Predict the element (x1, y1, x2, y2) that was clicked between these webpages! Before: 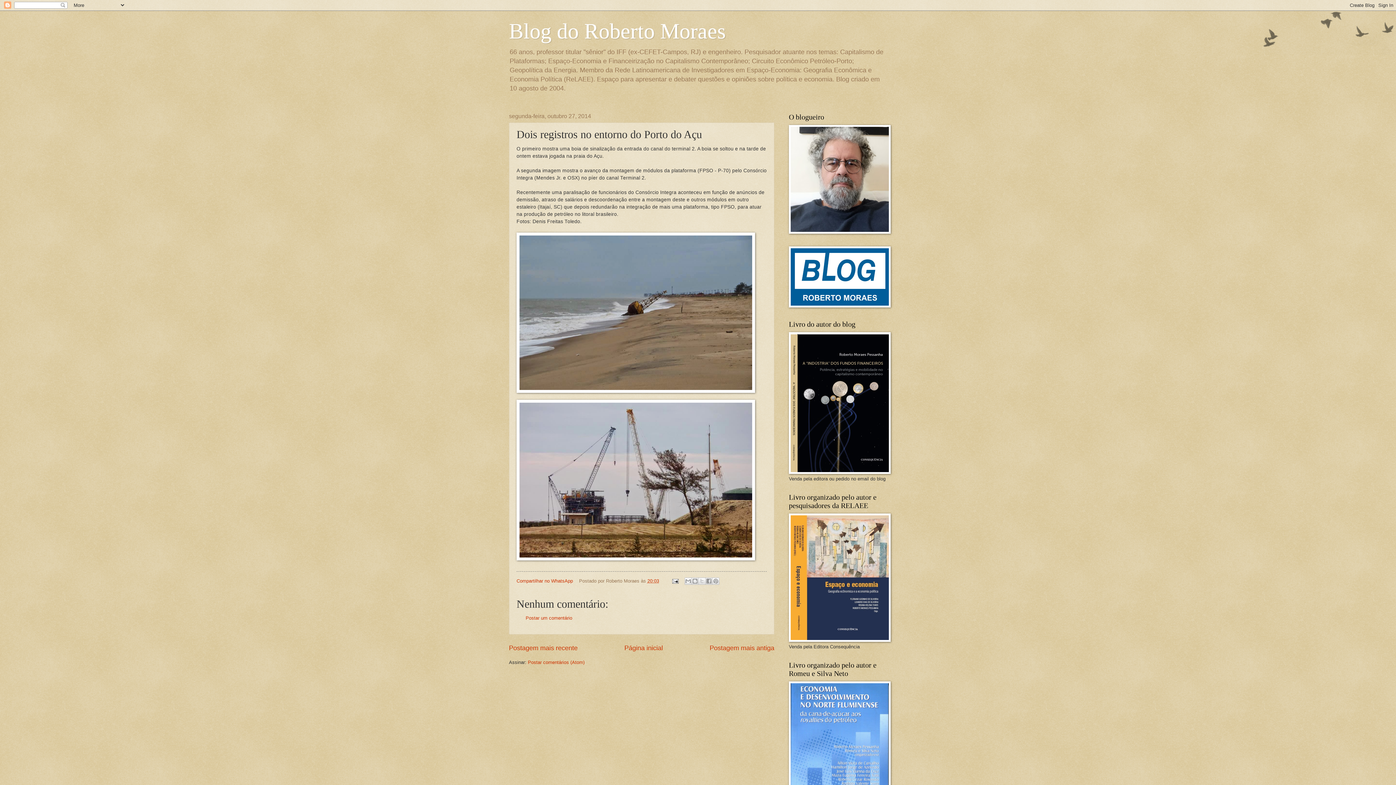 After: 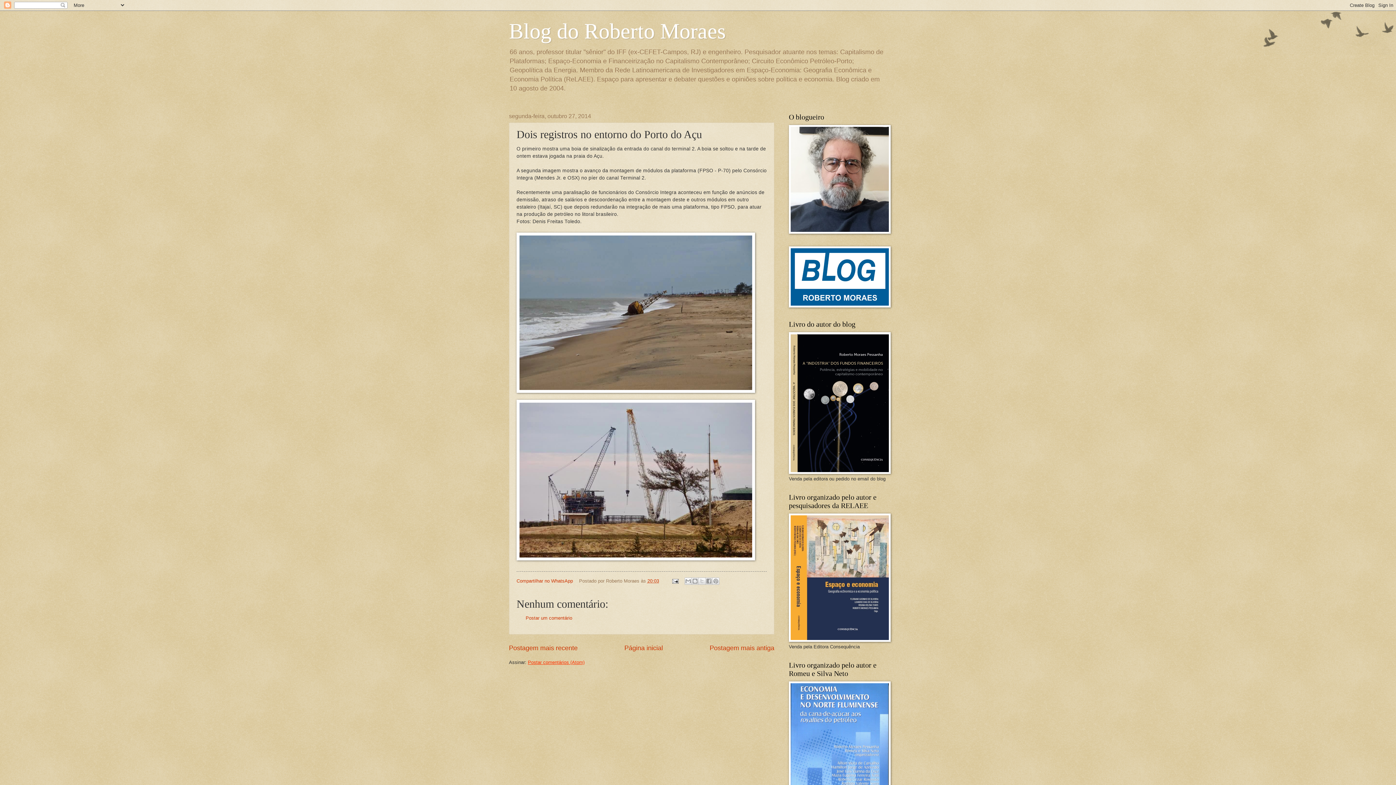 Action: label: Postar comentários (Atom) bbox: (528, 659, 584, 665)